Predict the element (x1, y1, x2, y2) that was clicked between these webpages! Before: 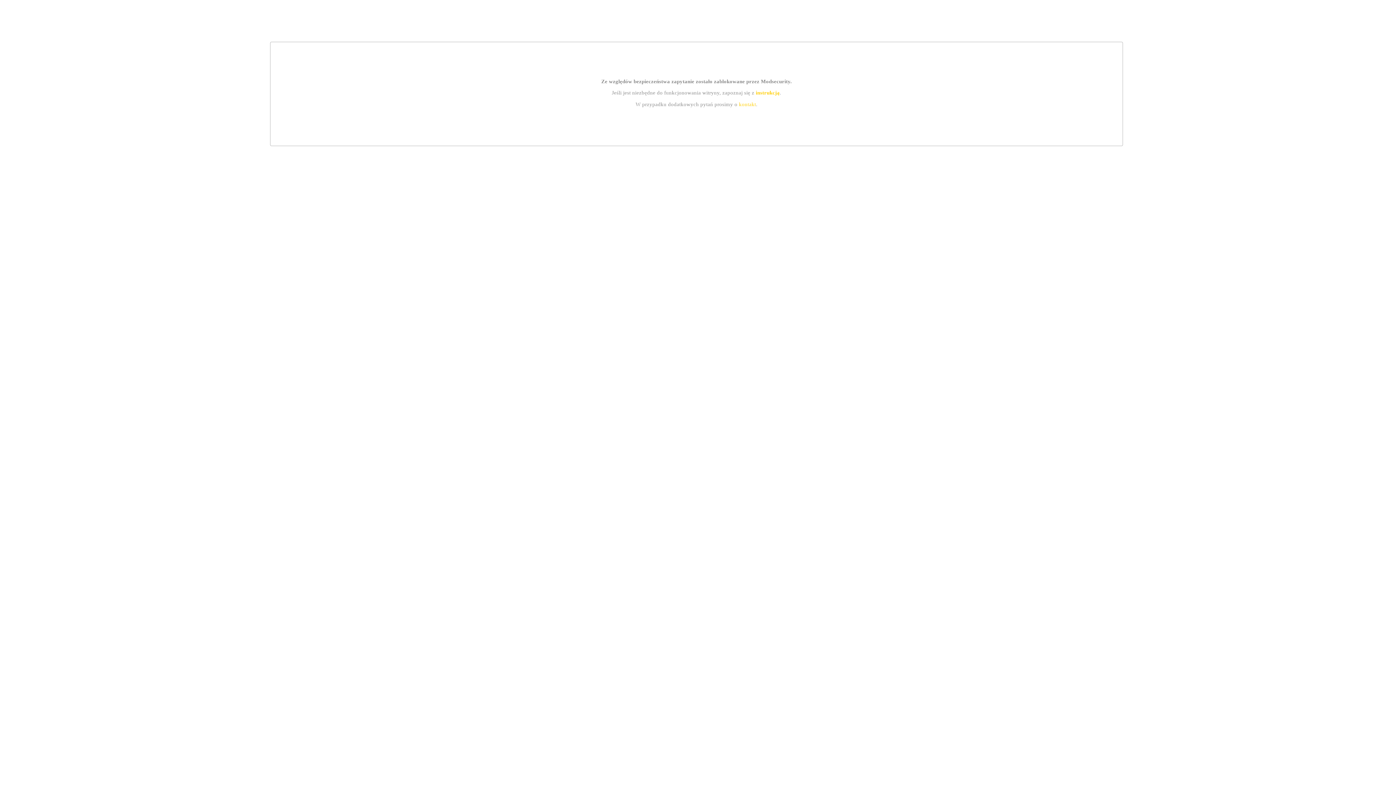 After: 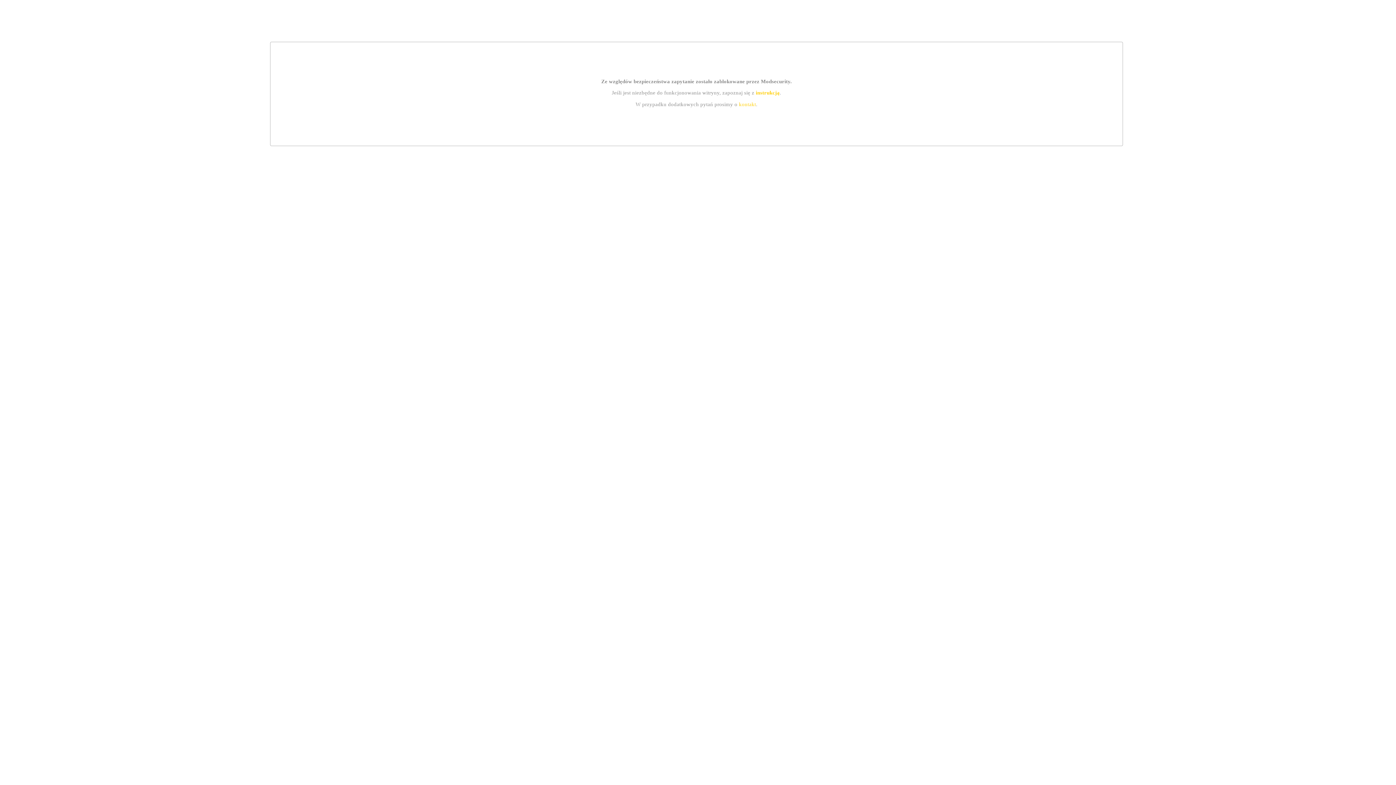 Action: label: instrukcją bbox: (755, 89, 779, 95)